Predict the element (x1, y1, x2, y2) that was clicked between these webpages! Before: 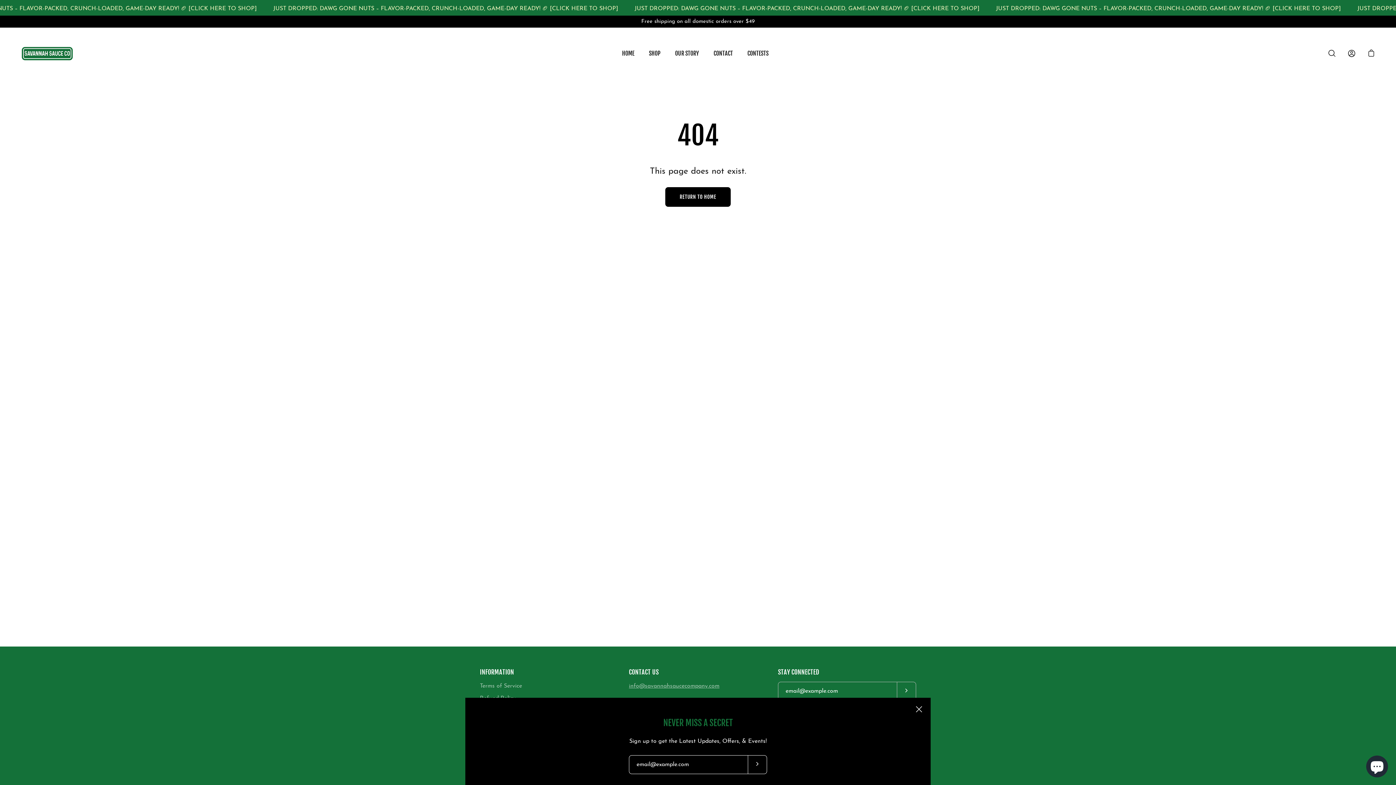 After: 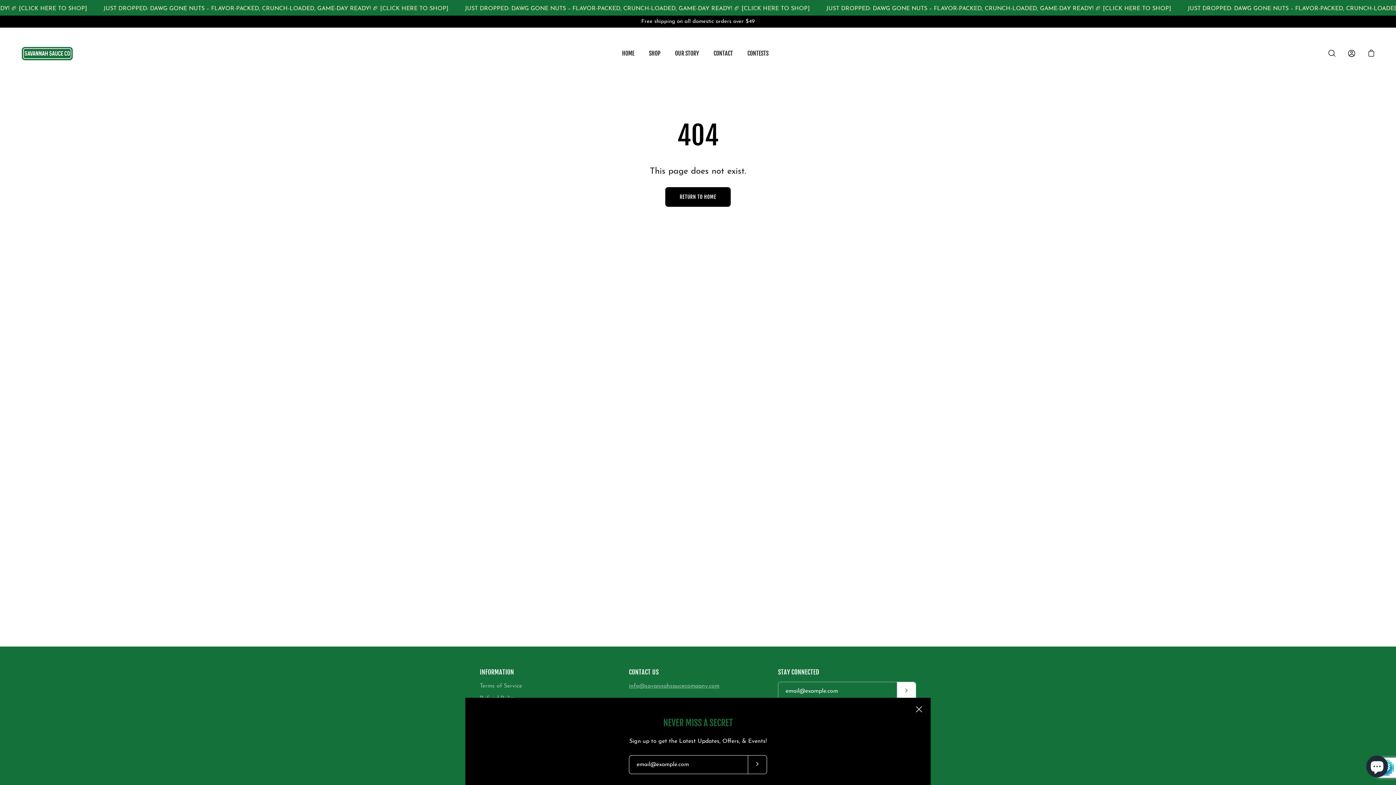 Action: label: Subscribe to our newsletter bbox: (897, 682, 916, 701)